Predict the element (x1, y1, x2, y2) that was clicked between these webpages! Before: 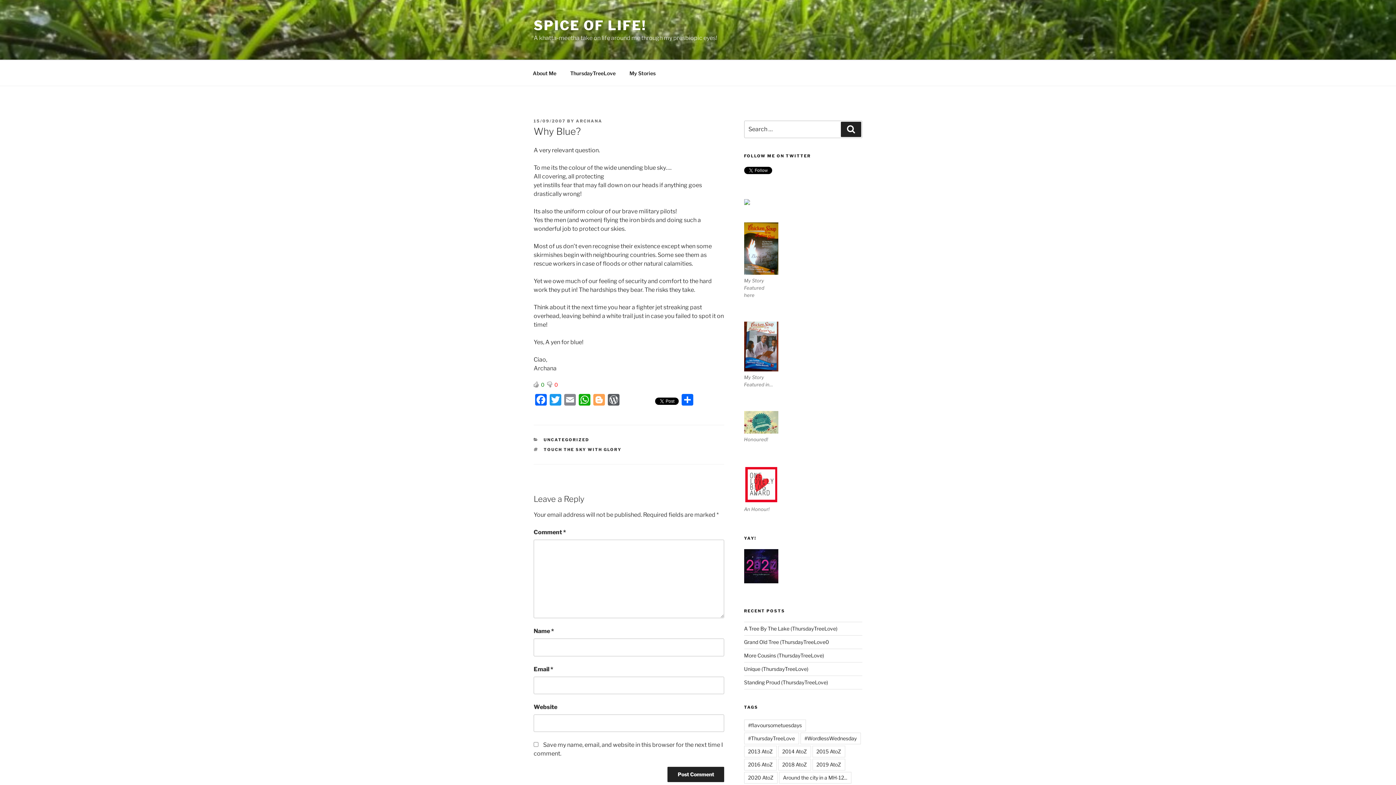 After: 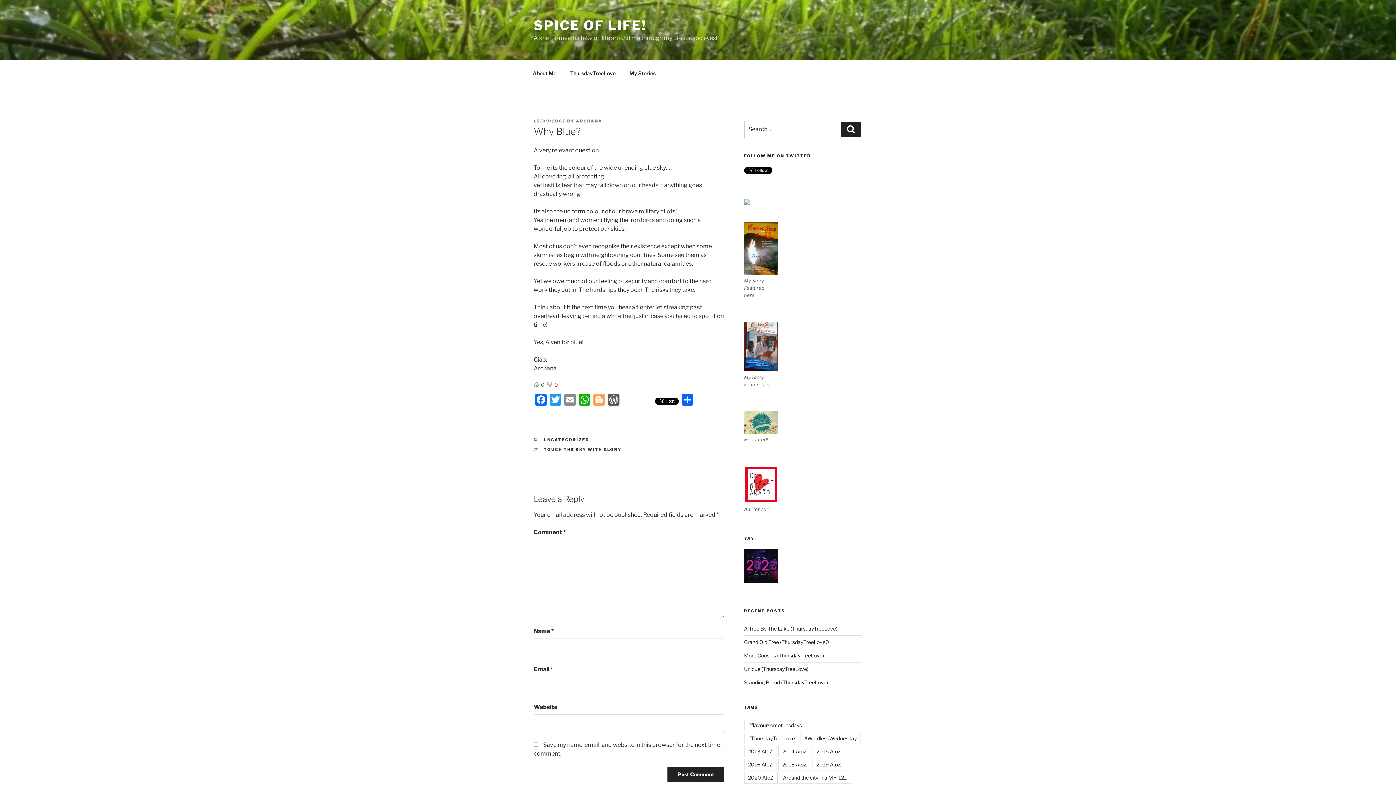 Action: bbox: (621, 395, 653, 406)